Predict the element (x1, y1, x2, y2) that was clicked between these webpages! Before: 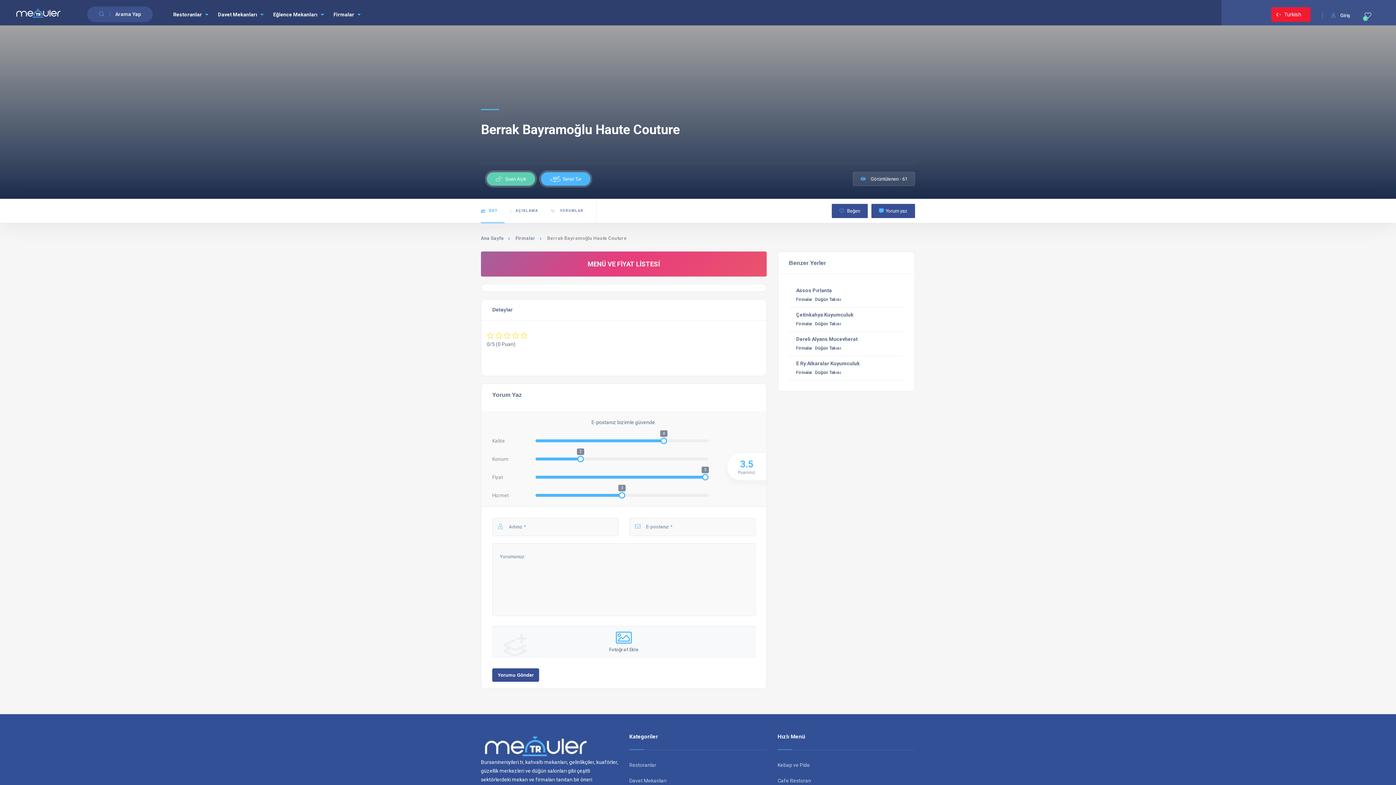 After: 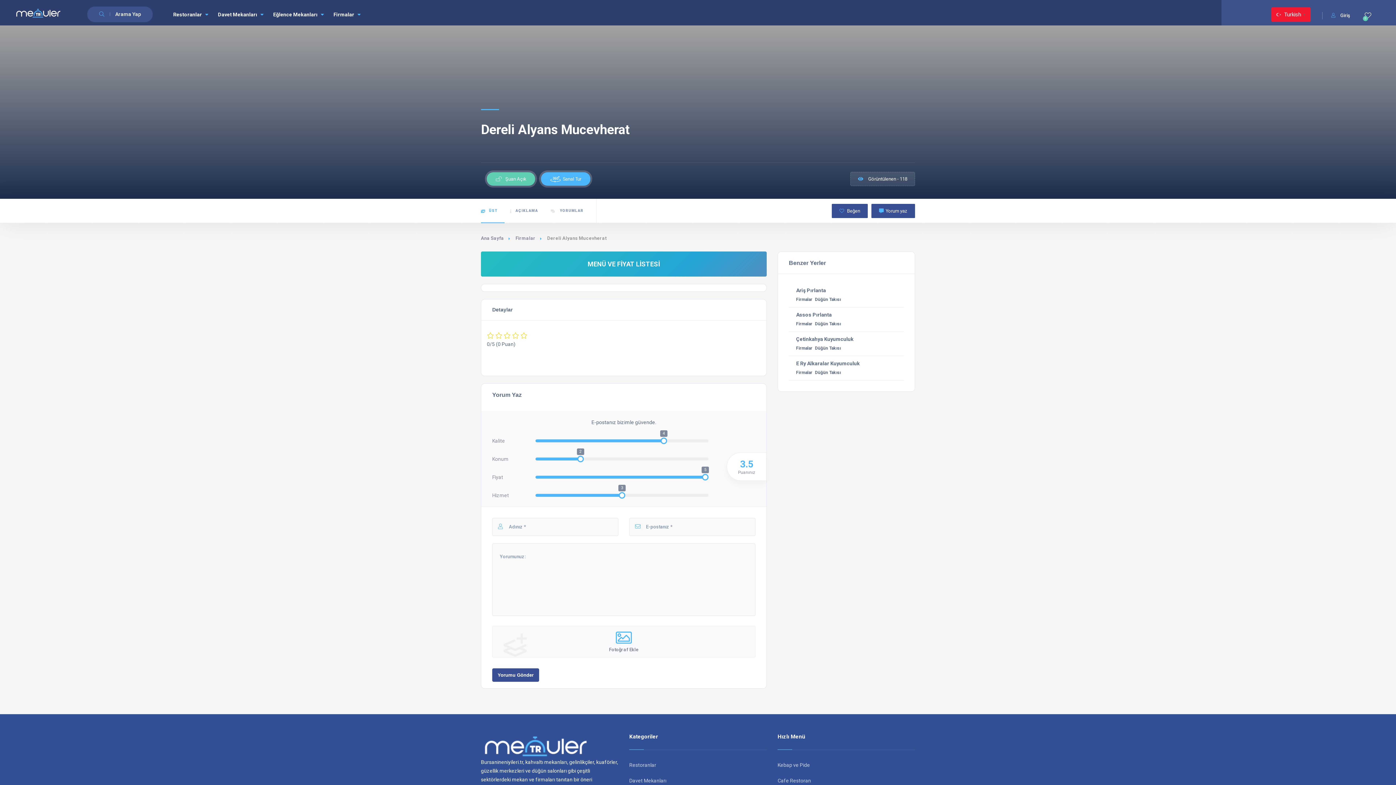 Action: bbox: (796, 336, 857, 342) label: Dereli Alyans Mucevherat